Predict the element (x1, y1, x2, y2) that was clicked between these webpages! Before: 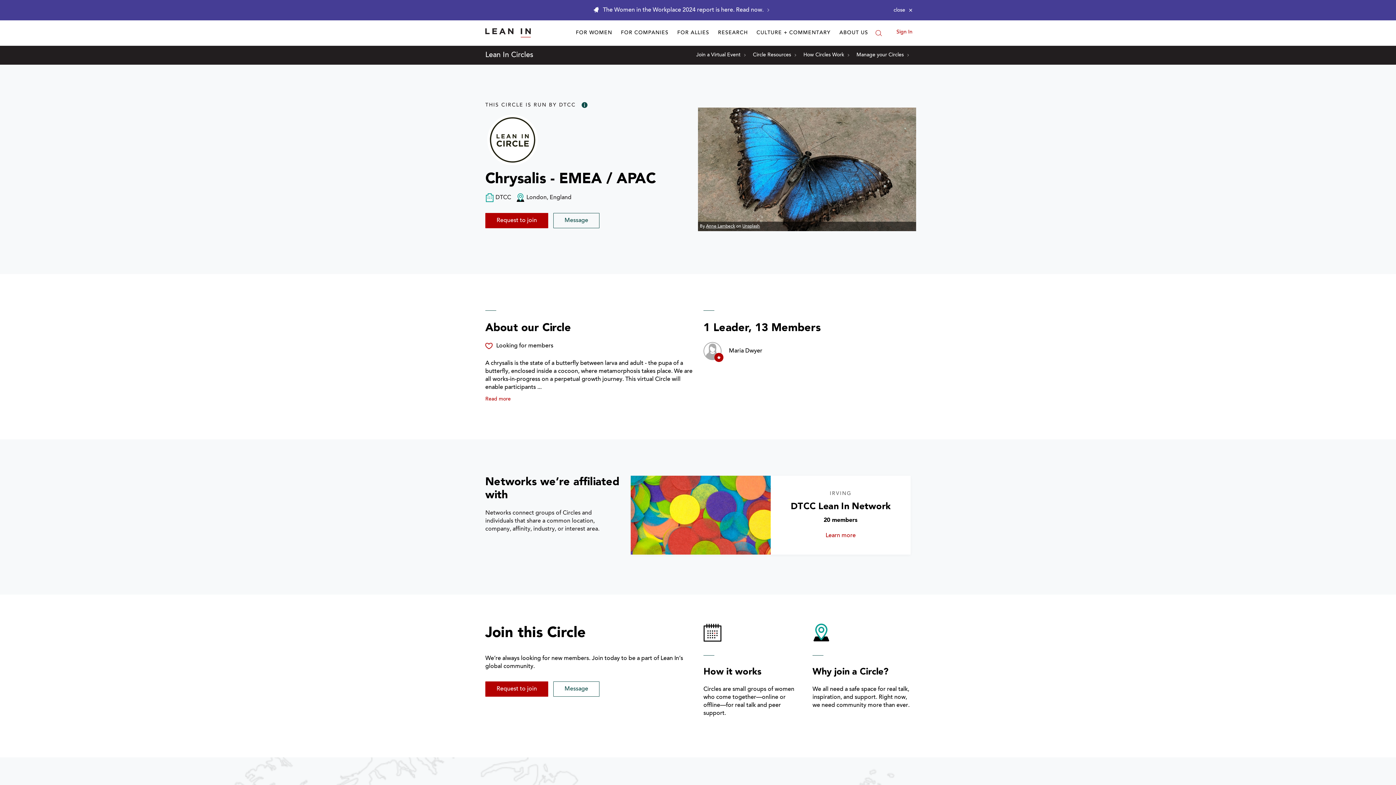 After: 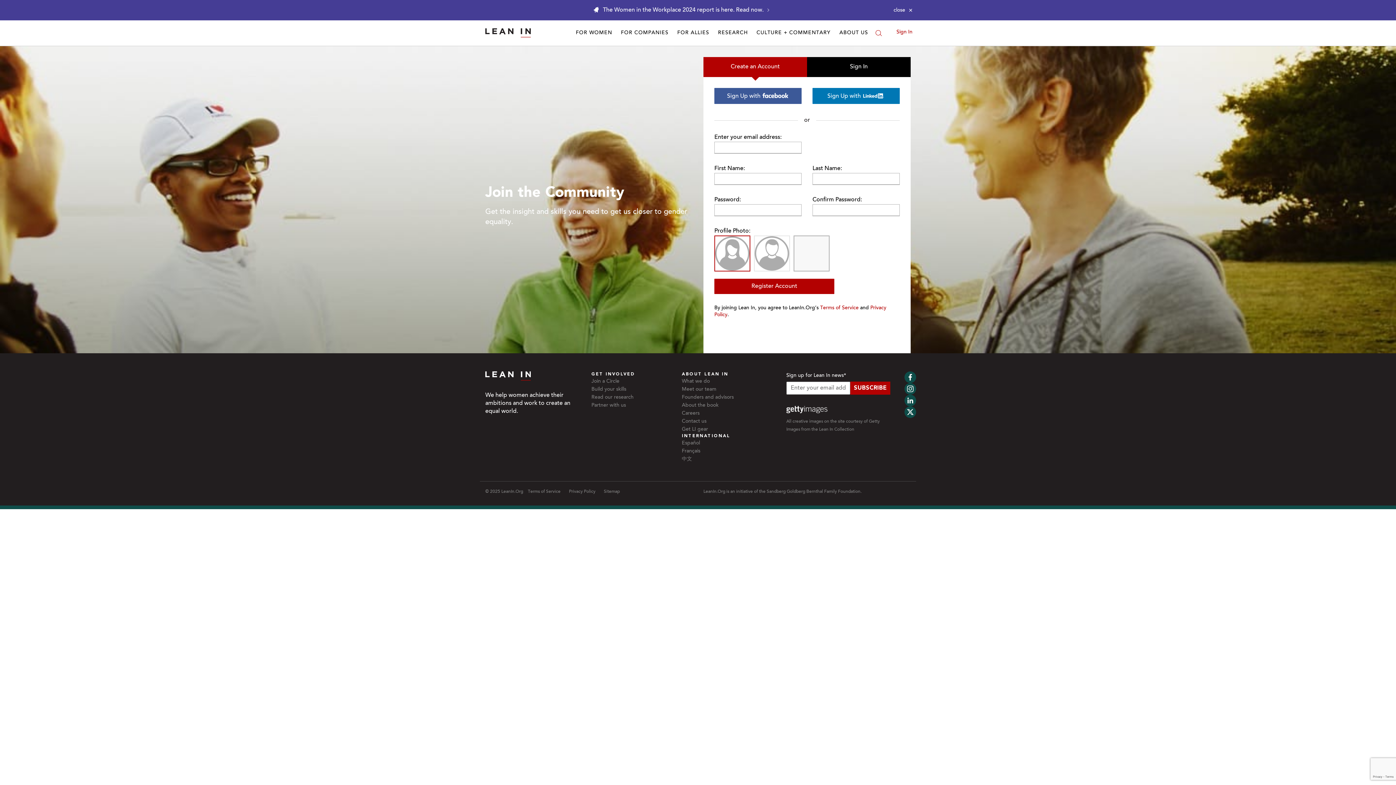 Action: bbox: (856, 51, 909, 58) label: Manage your Circles